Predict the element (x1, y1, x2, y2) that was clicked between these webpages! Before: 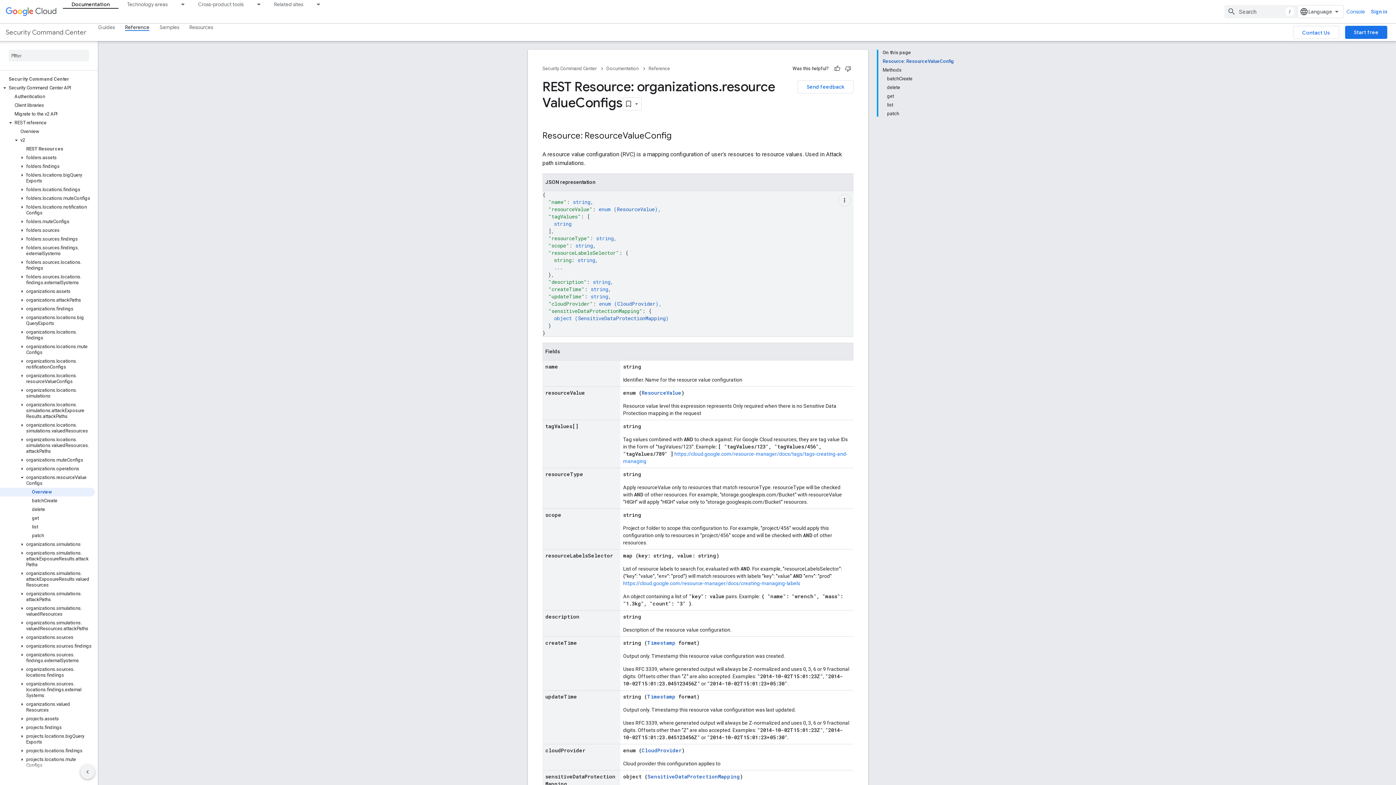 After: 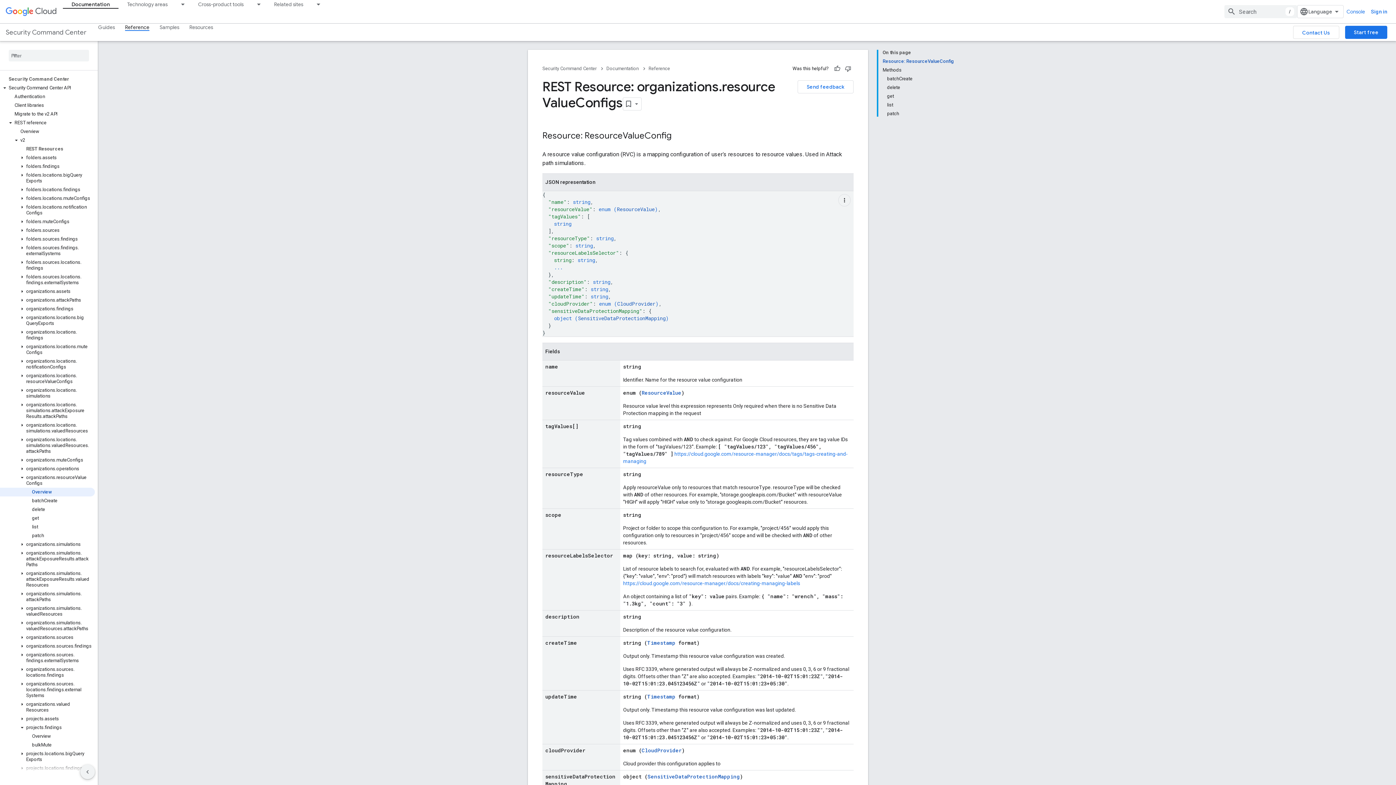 Action: bbox: (17, 556, 26, 562)